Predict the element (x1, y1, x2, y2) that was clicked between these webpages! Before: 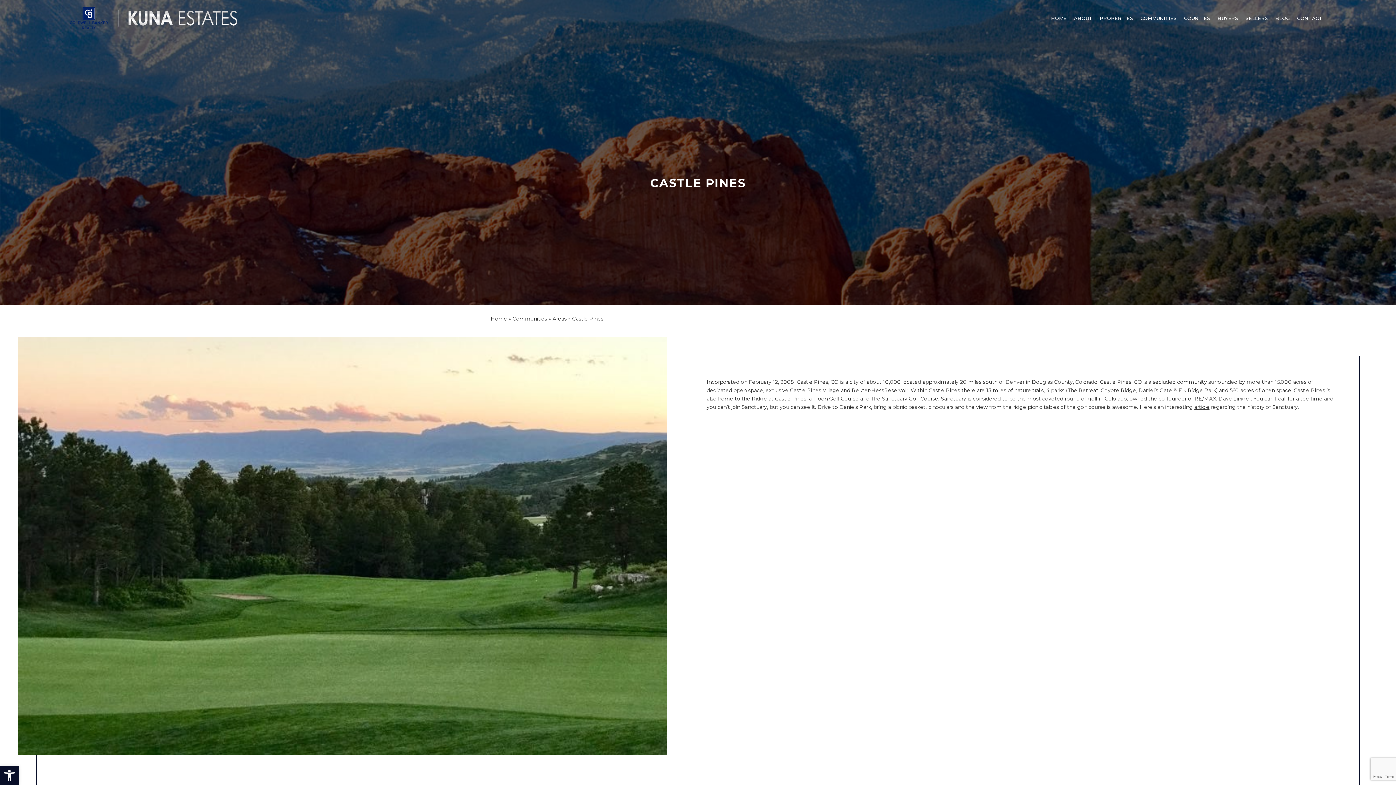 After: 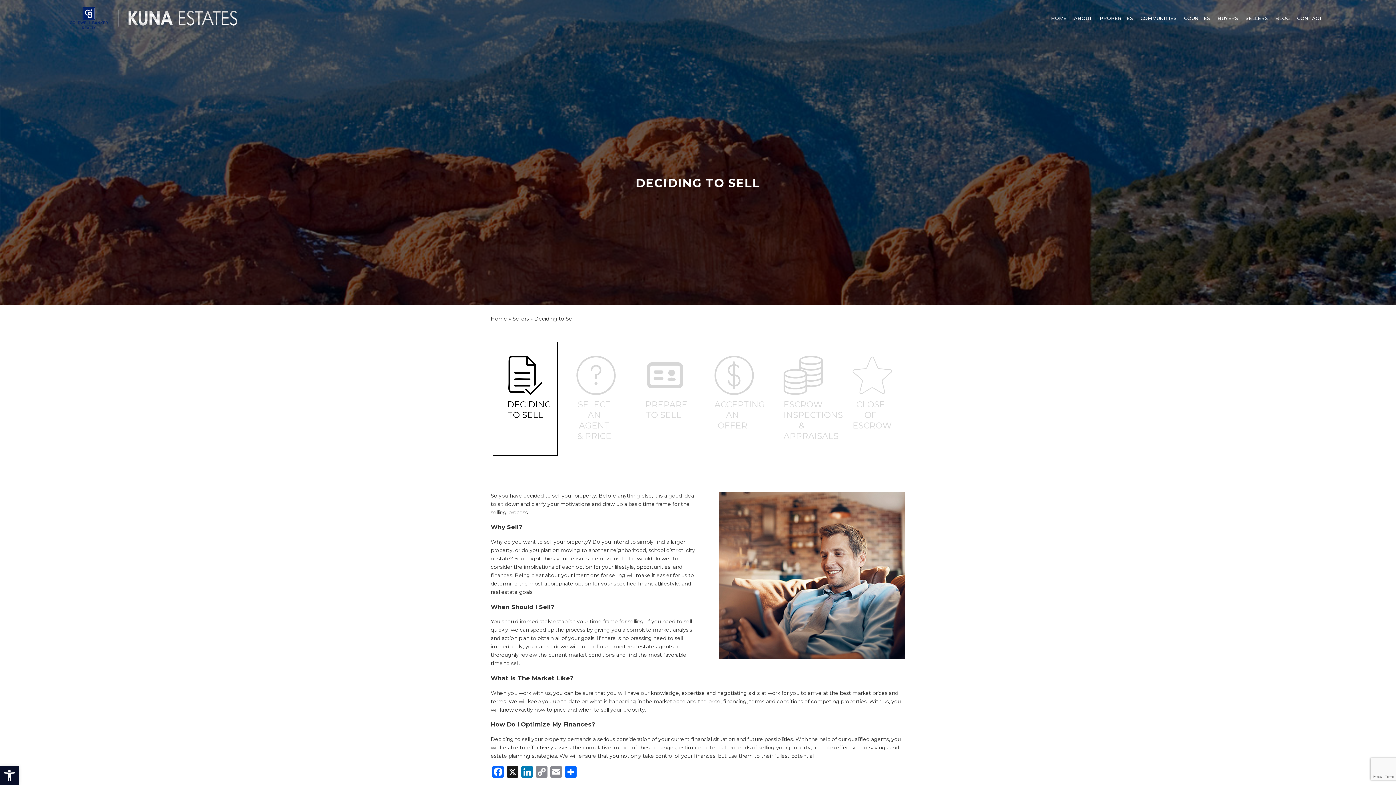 Action: bbox: (1245, 12, 1268, 24) label: SELLERS